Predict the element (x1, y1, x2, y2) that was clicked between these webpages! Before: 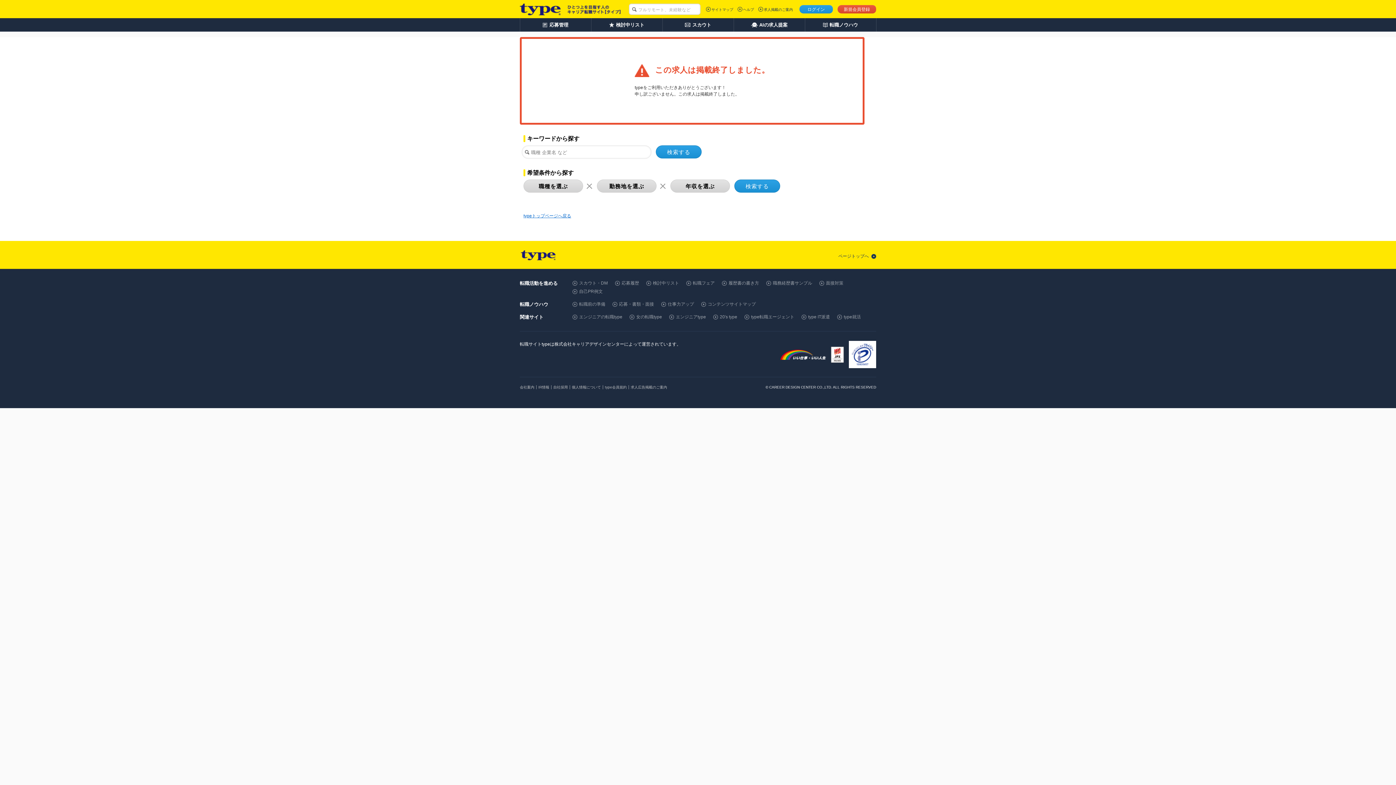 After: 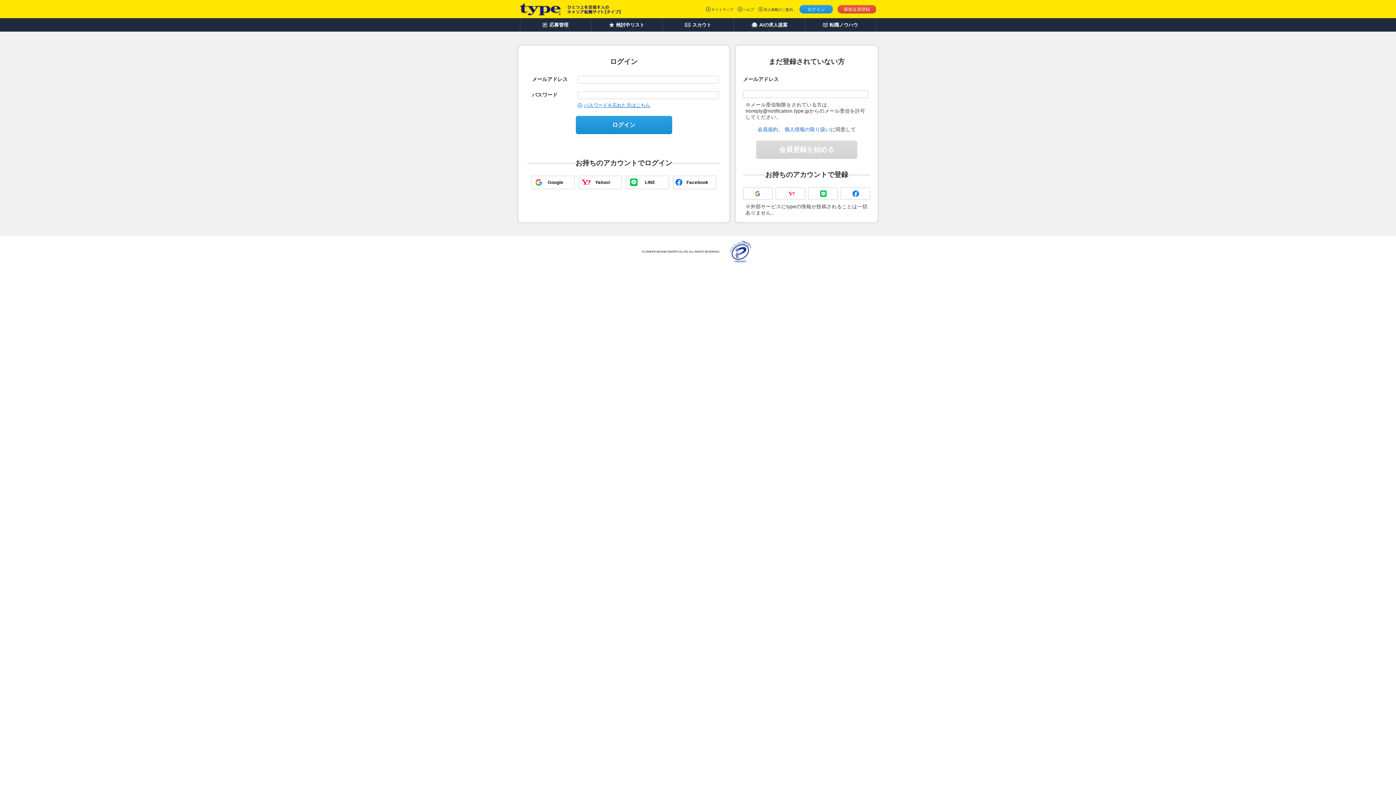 Action: label: 応募管理 bbox: (520, 18, 591, 31)